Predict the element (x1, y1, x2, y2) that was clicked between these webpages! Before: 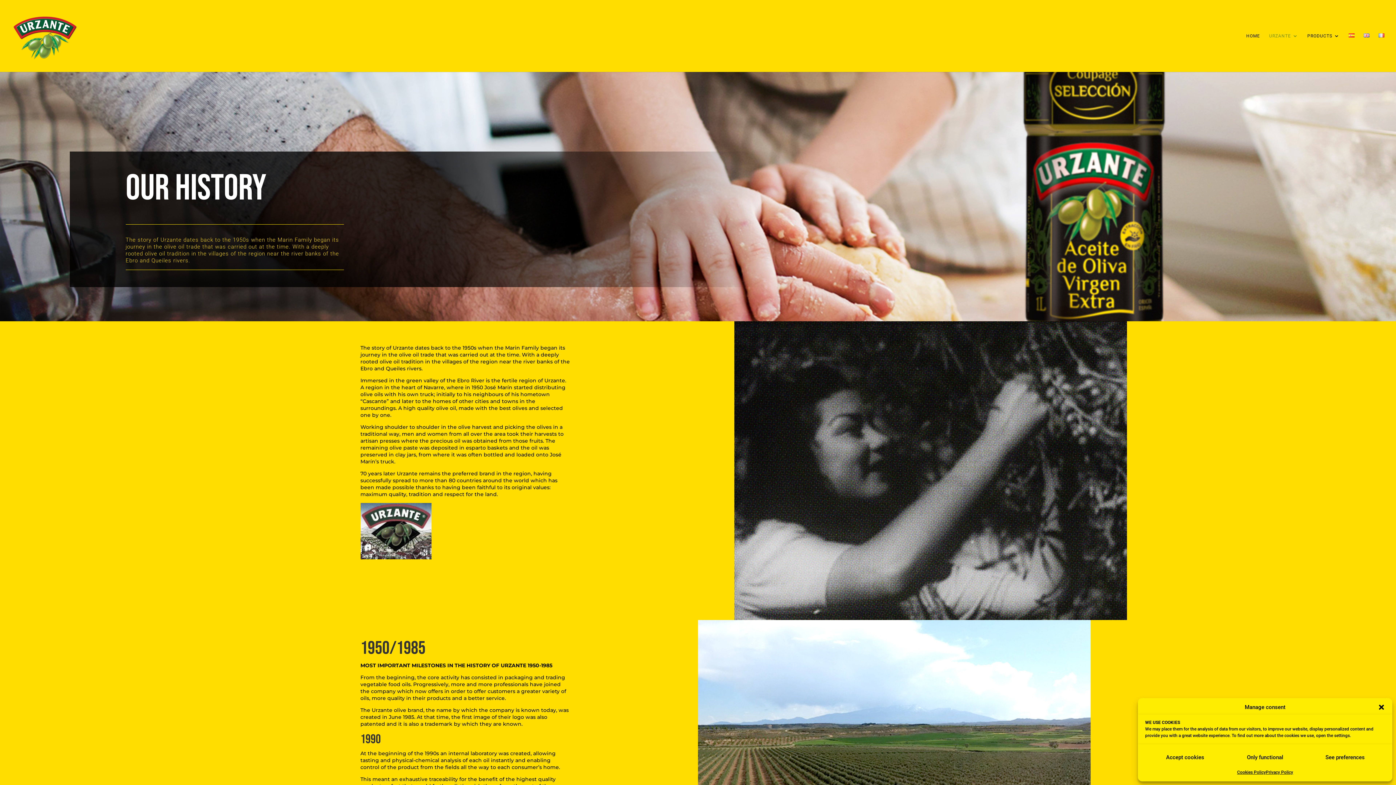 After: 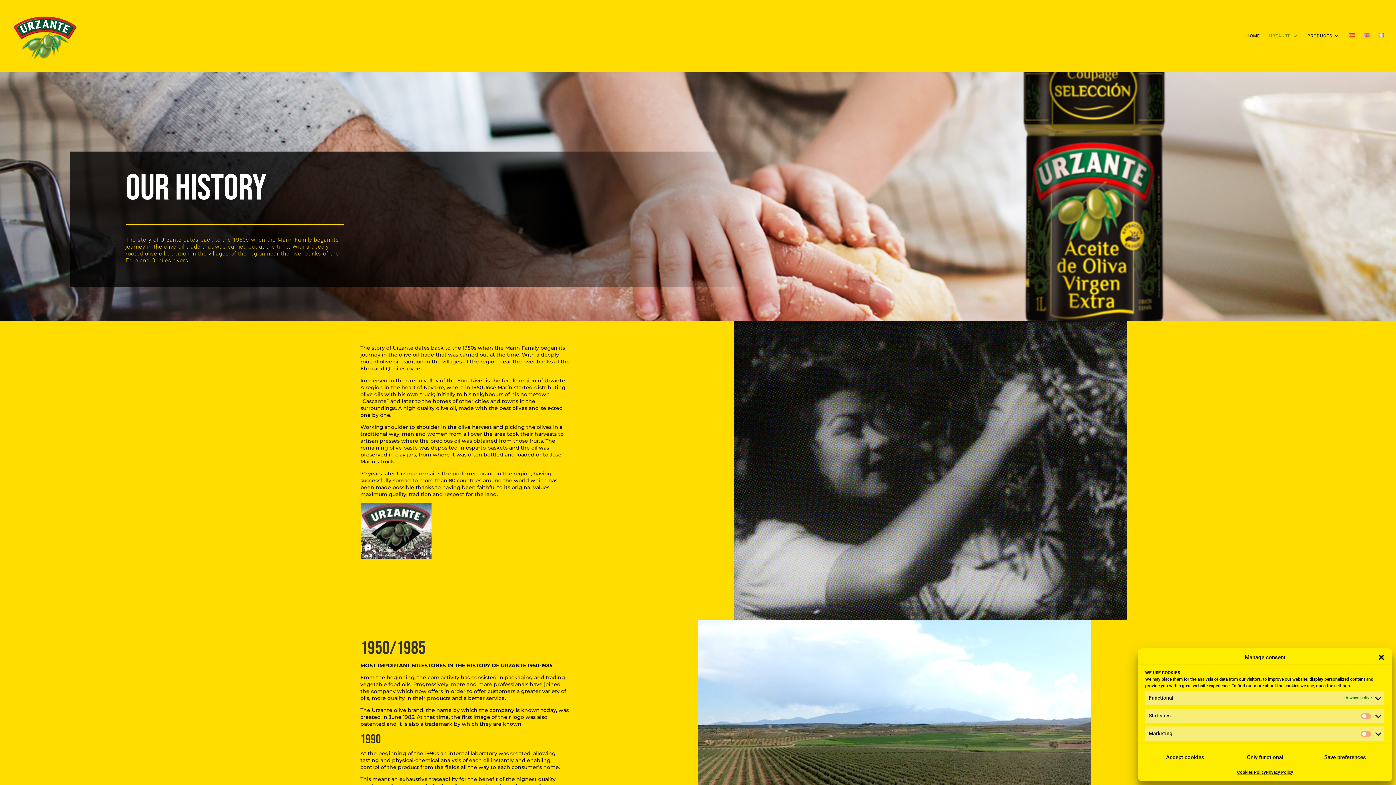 Action: bbox: (1305, 749, 1385, 765) label: See preferences